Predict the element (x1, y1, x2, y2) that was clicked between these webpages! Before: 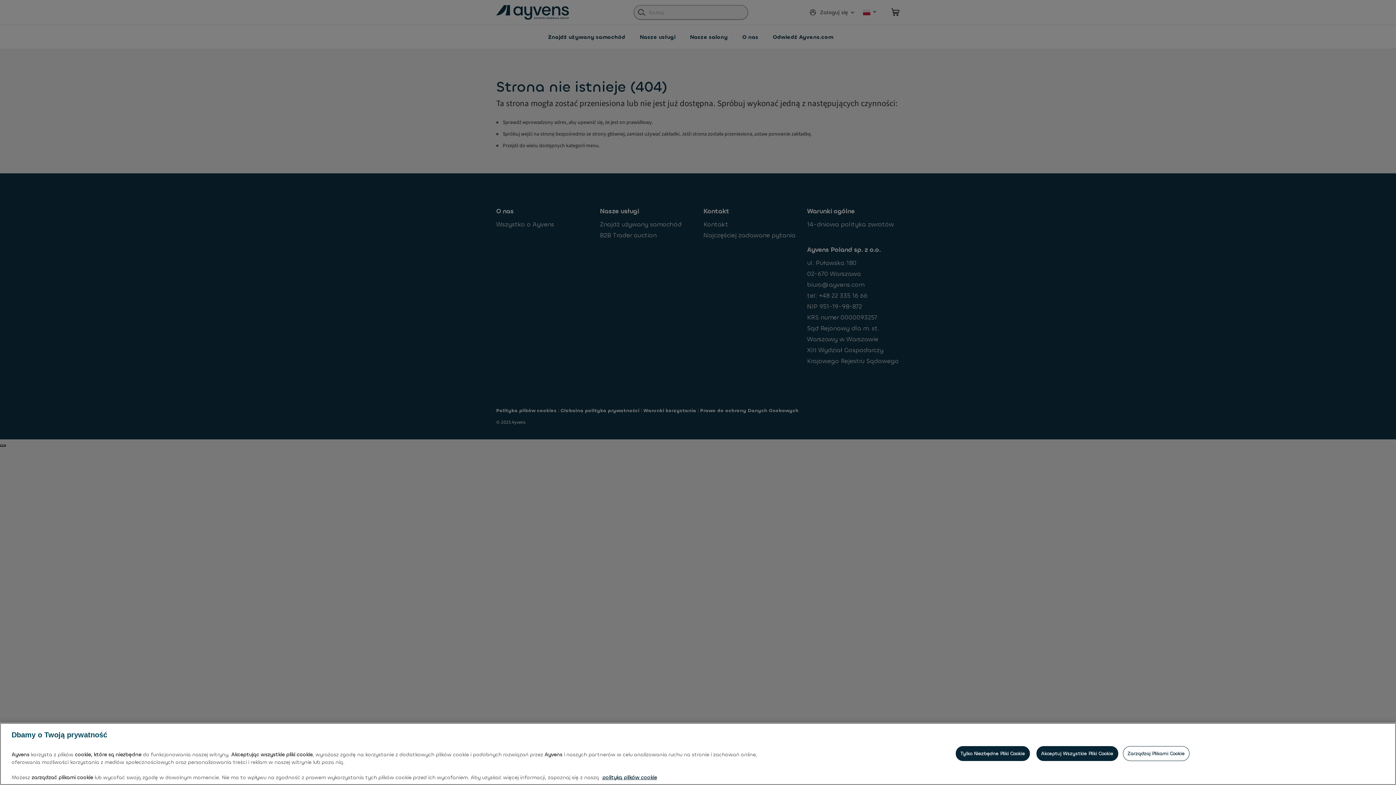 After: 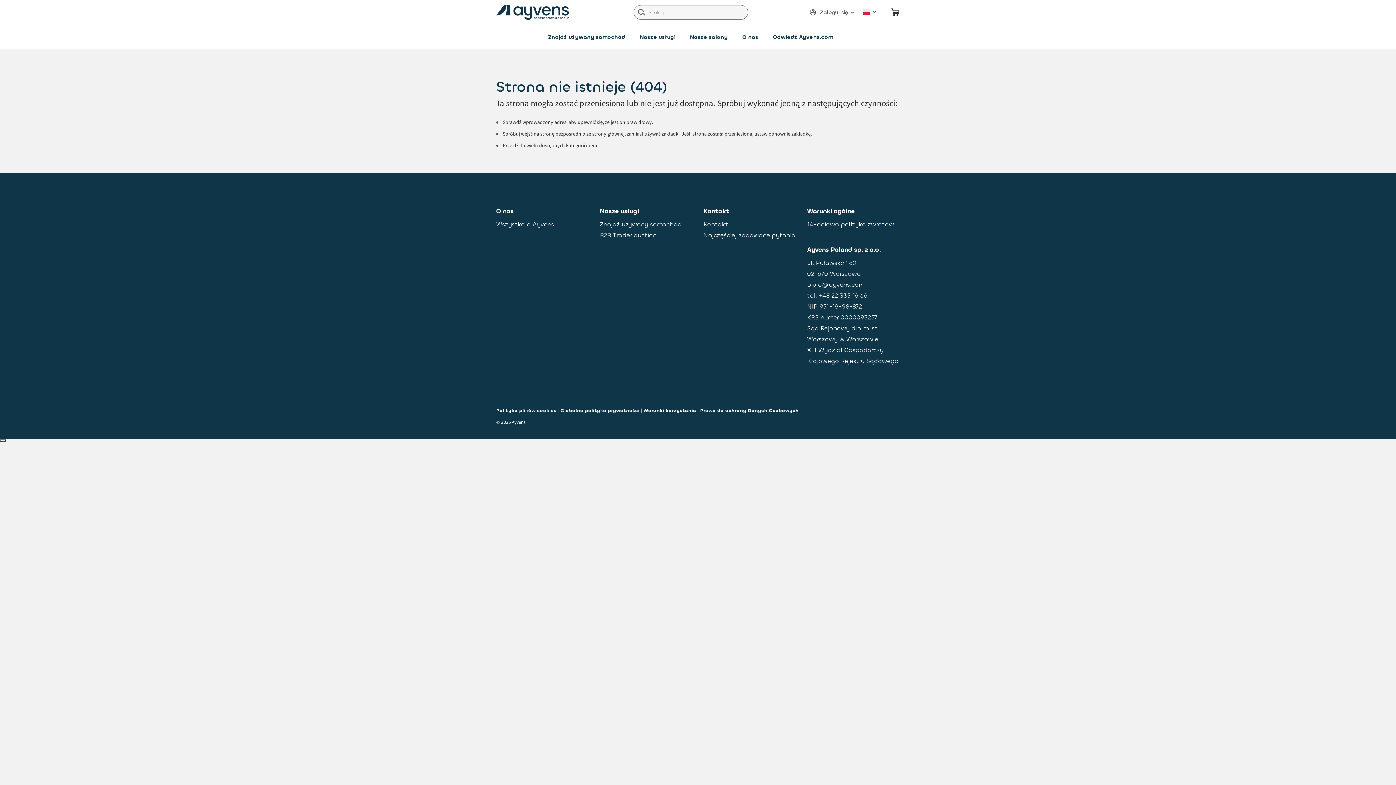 Action: label: Akceptuj Wszystkie Pliki Cookie bbox: (1036, 746, 1118, 761)